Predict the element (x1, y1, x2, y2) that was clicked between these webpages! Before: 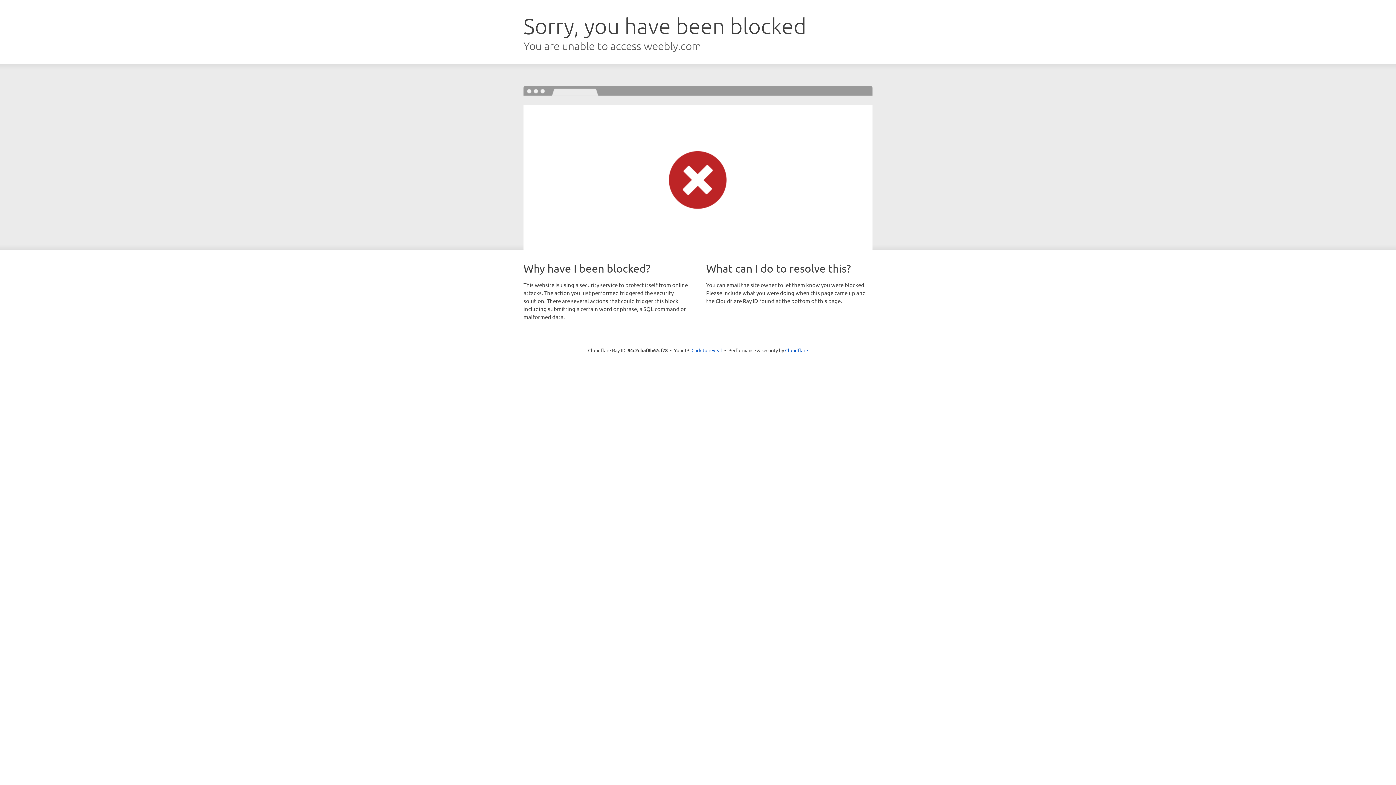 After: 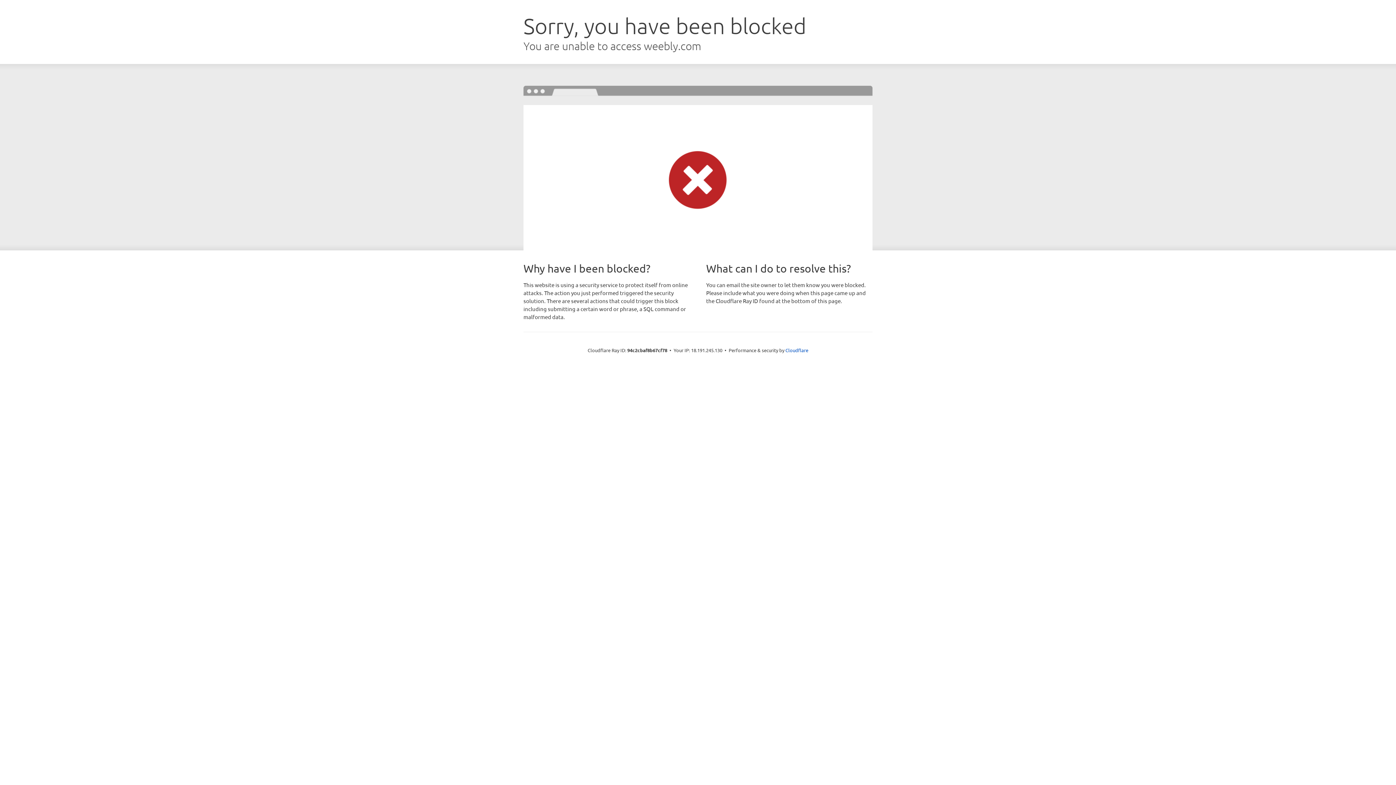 Action: label: Click to reveal bbox: (691, 346, 722, 353)